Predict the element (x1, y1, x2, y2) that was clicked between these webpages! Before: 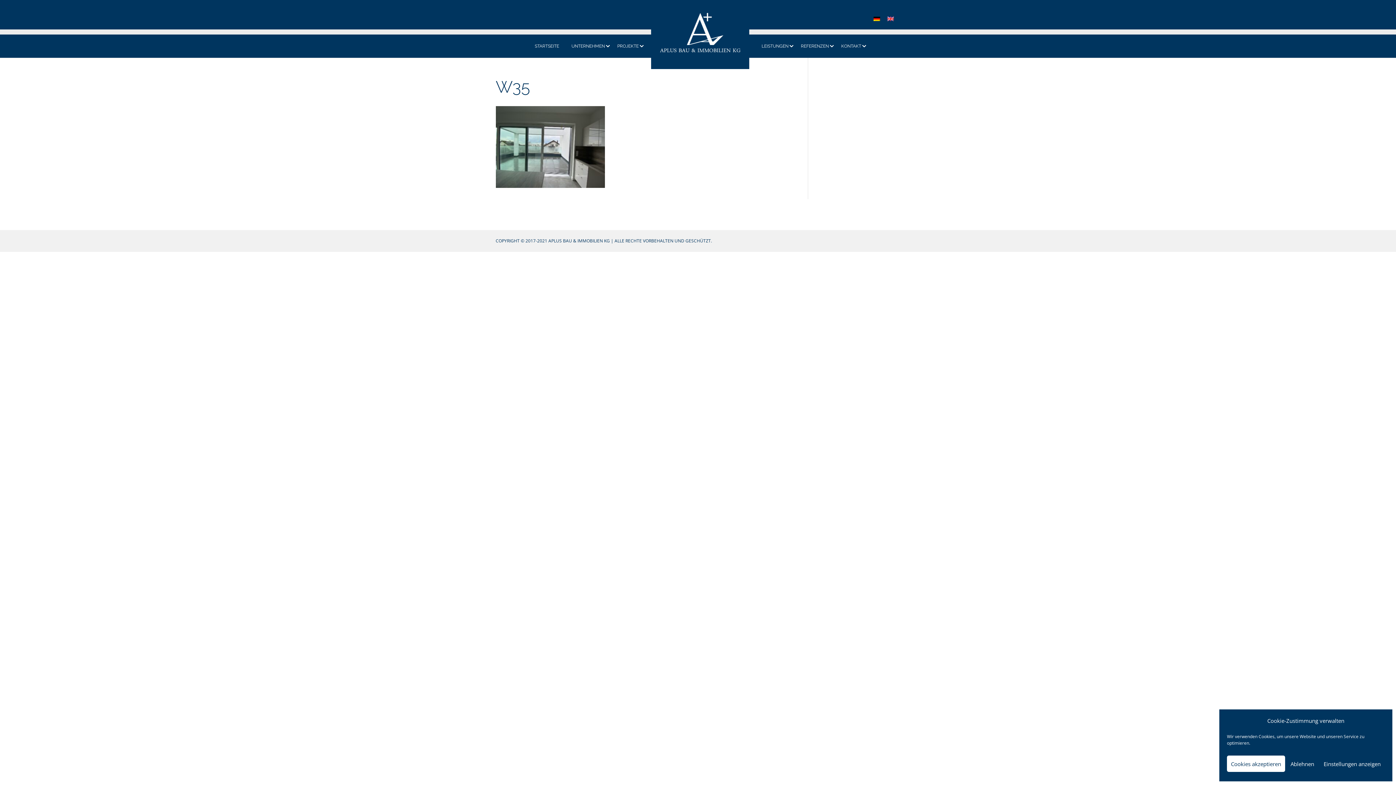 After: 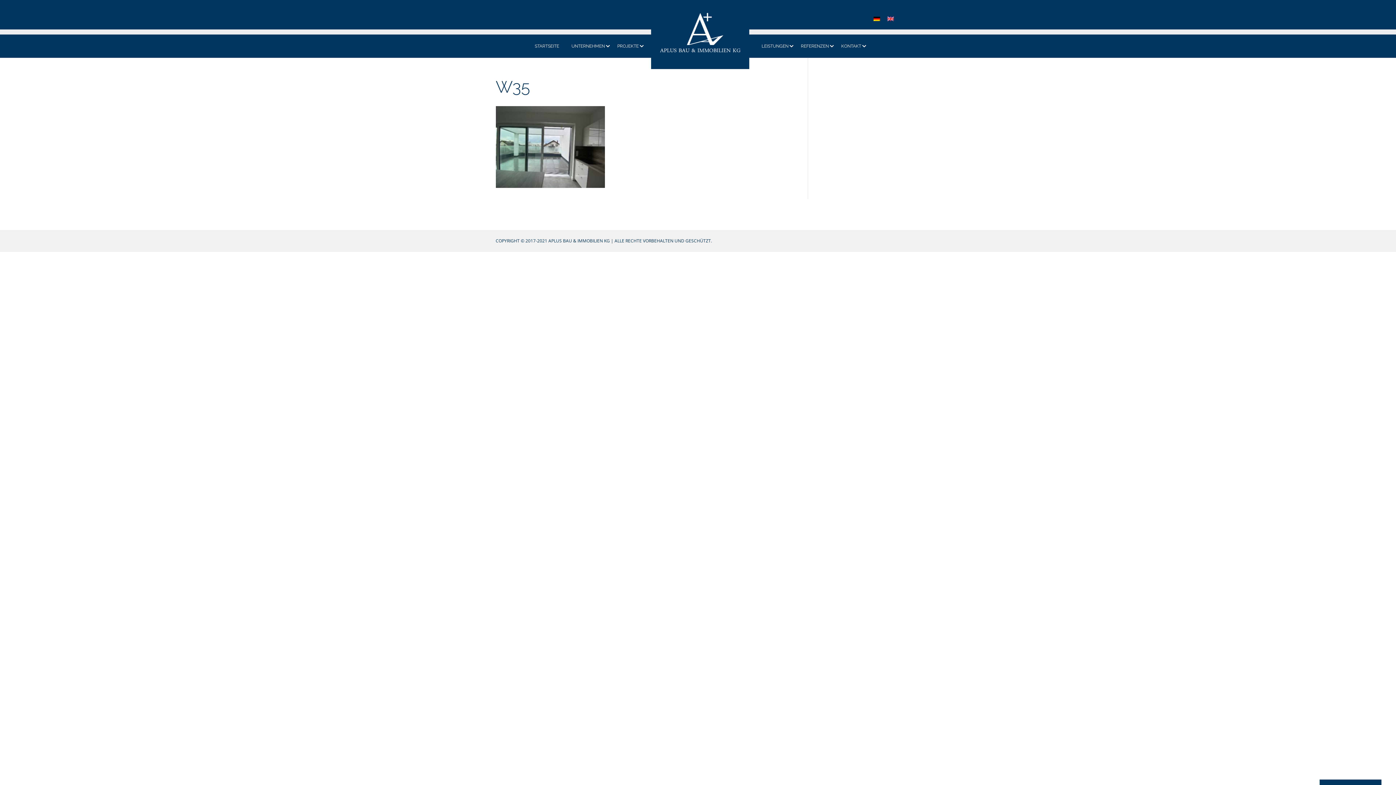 Action: bbox: (1227, 756, 1285, 772) label: Cookies akzeptieren